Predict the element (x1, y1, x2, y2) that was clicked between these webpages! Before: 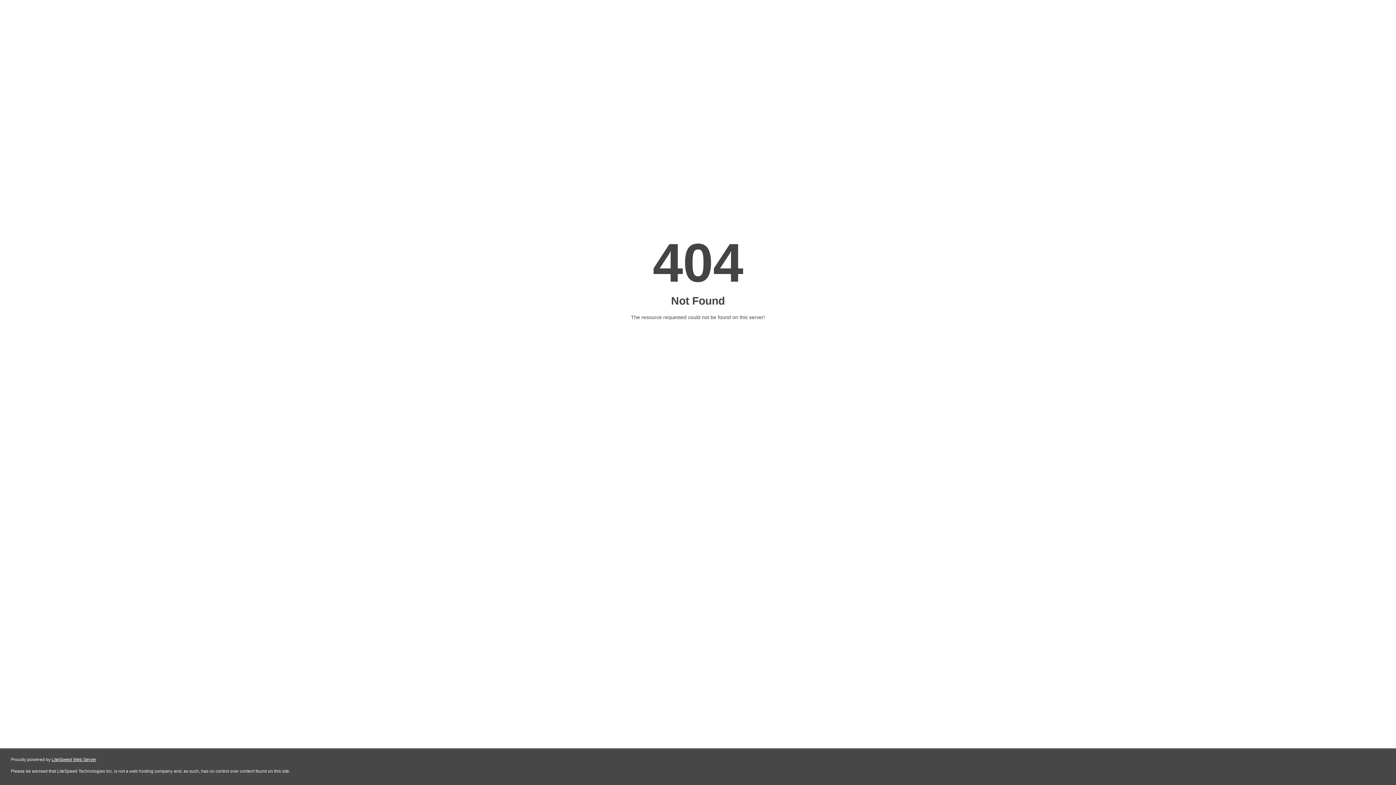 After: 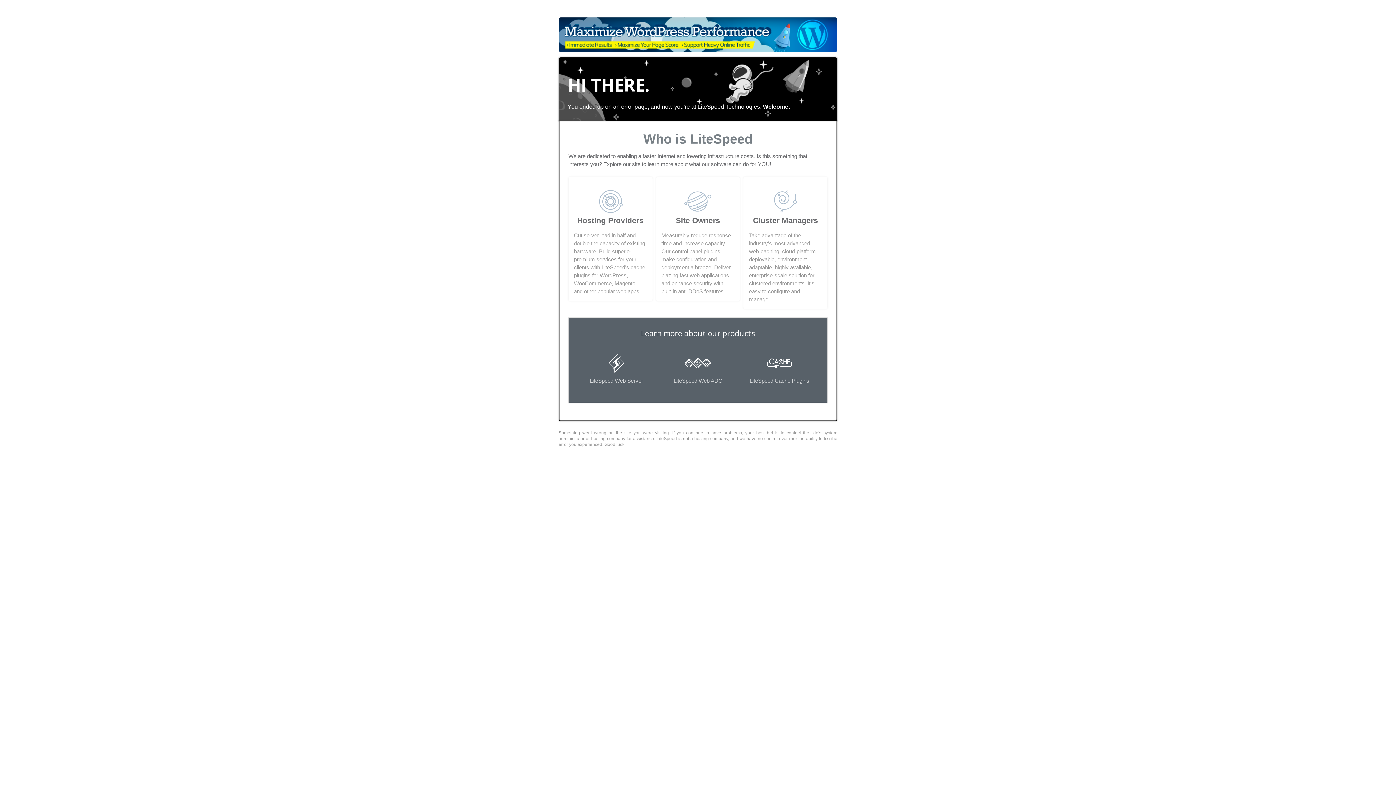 Action: label: LiteSpeed Web Server bbox: (51, 757, 96, 762)